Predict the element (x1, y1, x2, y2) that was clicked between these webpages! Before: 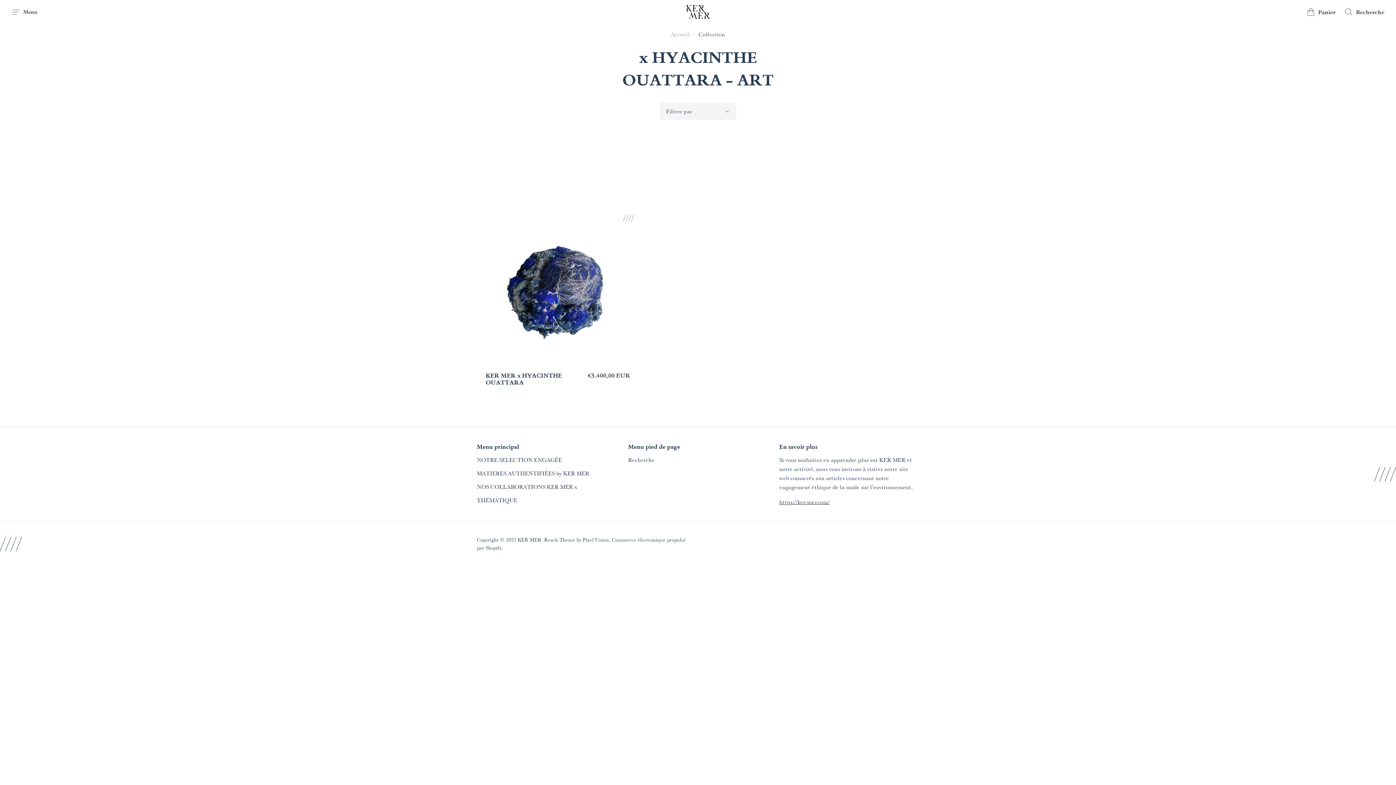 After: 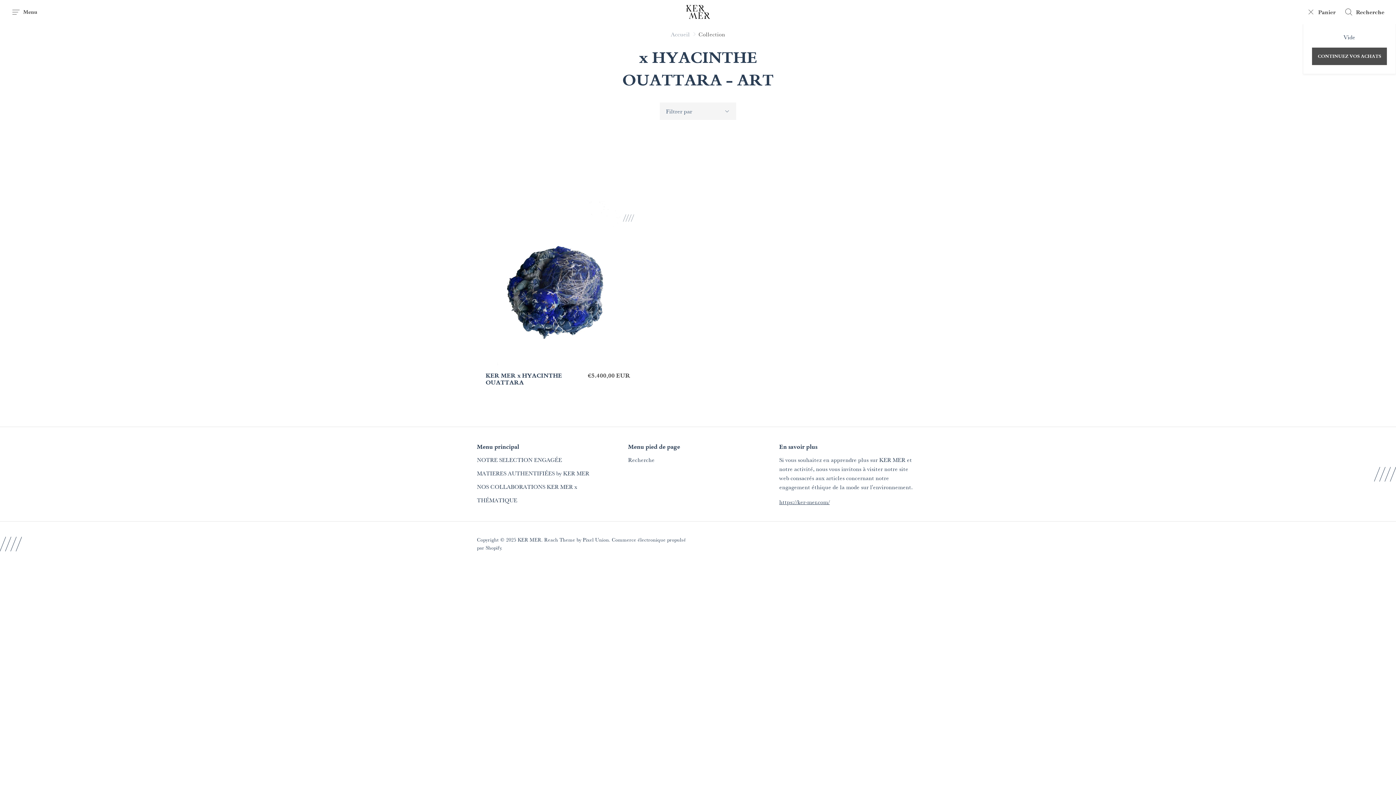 Action: bbox: (1306, 7, 1336, 16) label:  Panier